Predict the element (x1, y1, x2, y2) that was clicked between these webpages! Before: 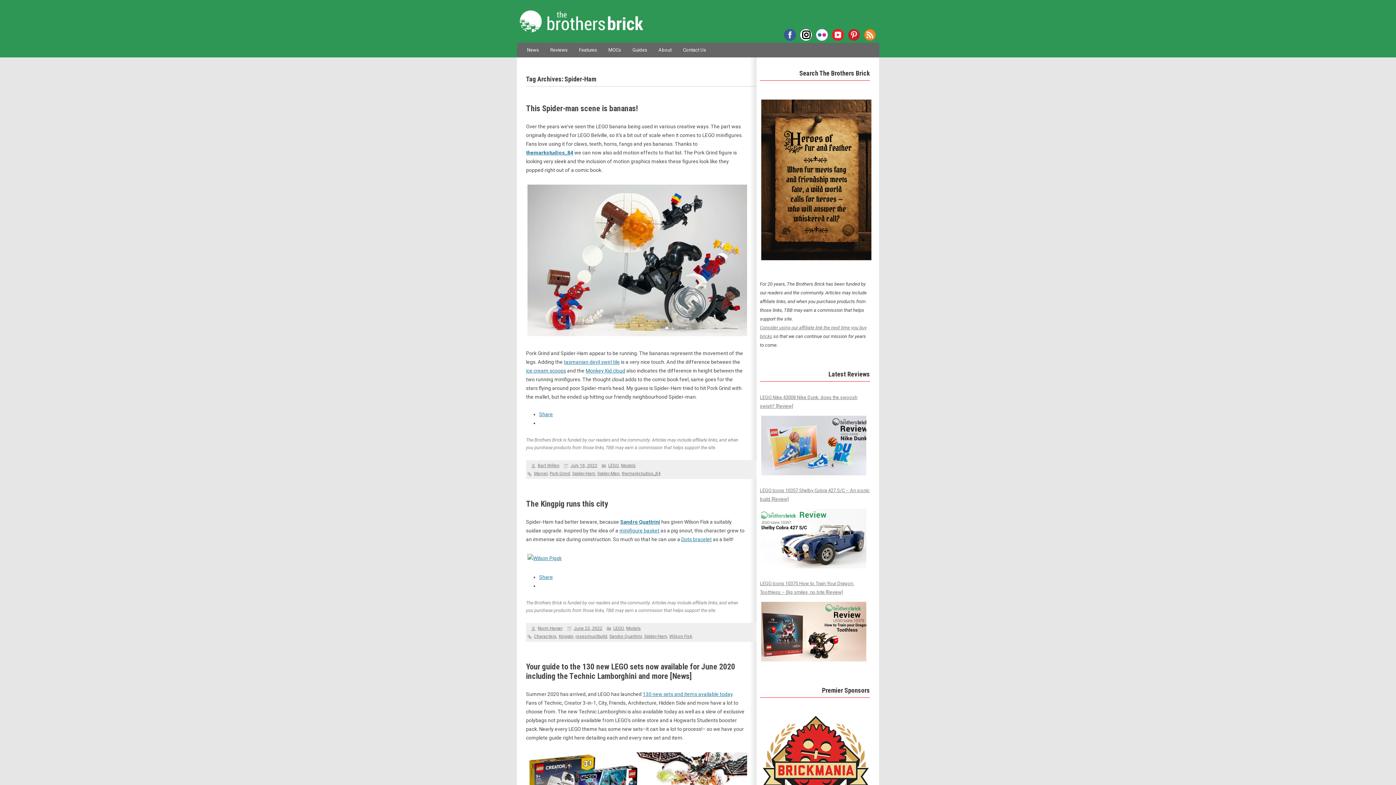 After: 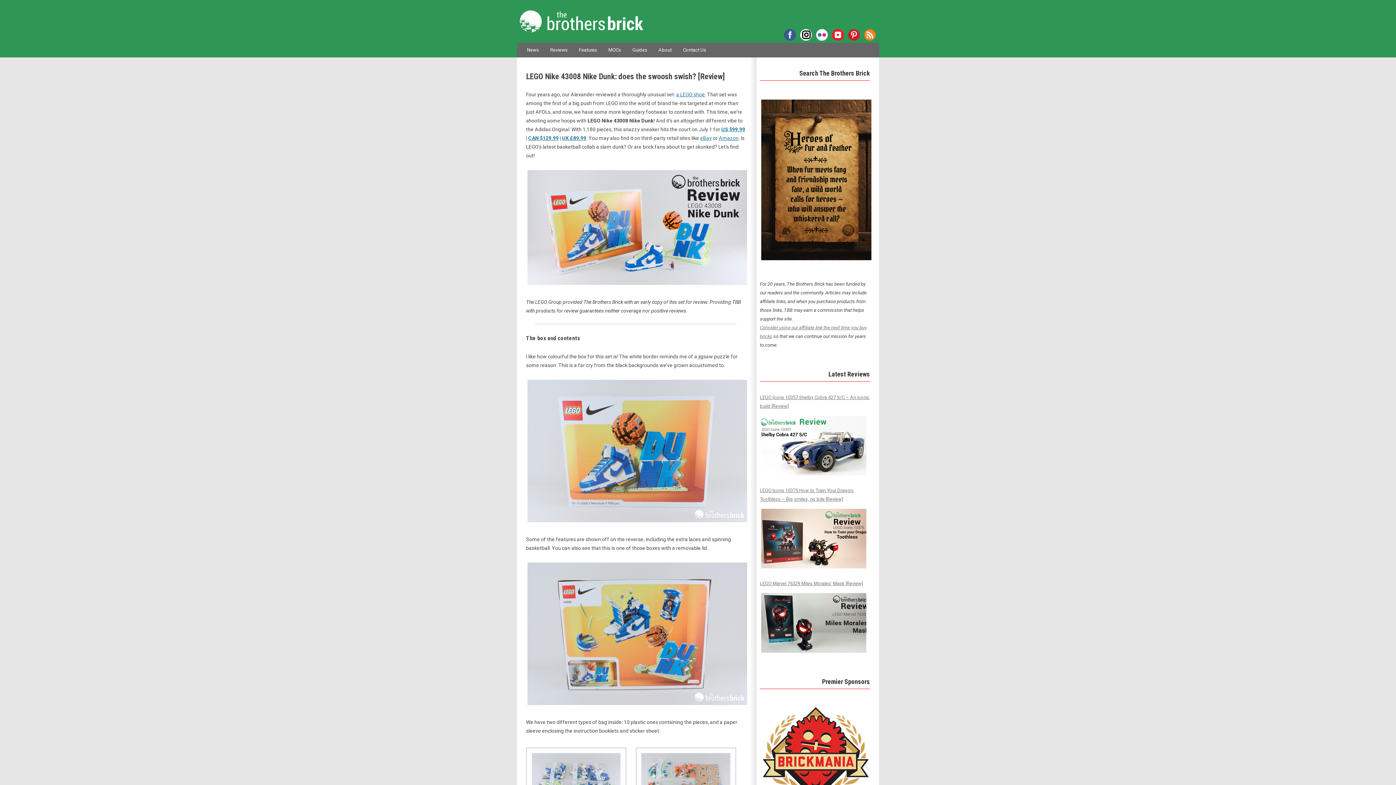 Action: bbox: (760, 414, 866, 477)